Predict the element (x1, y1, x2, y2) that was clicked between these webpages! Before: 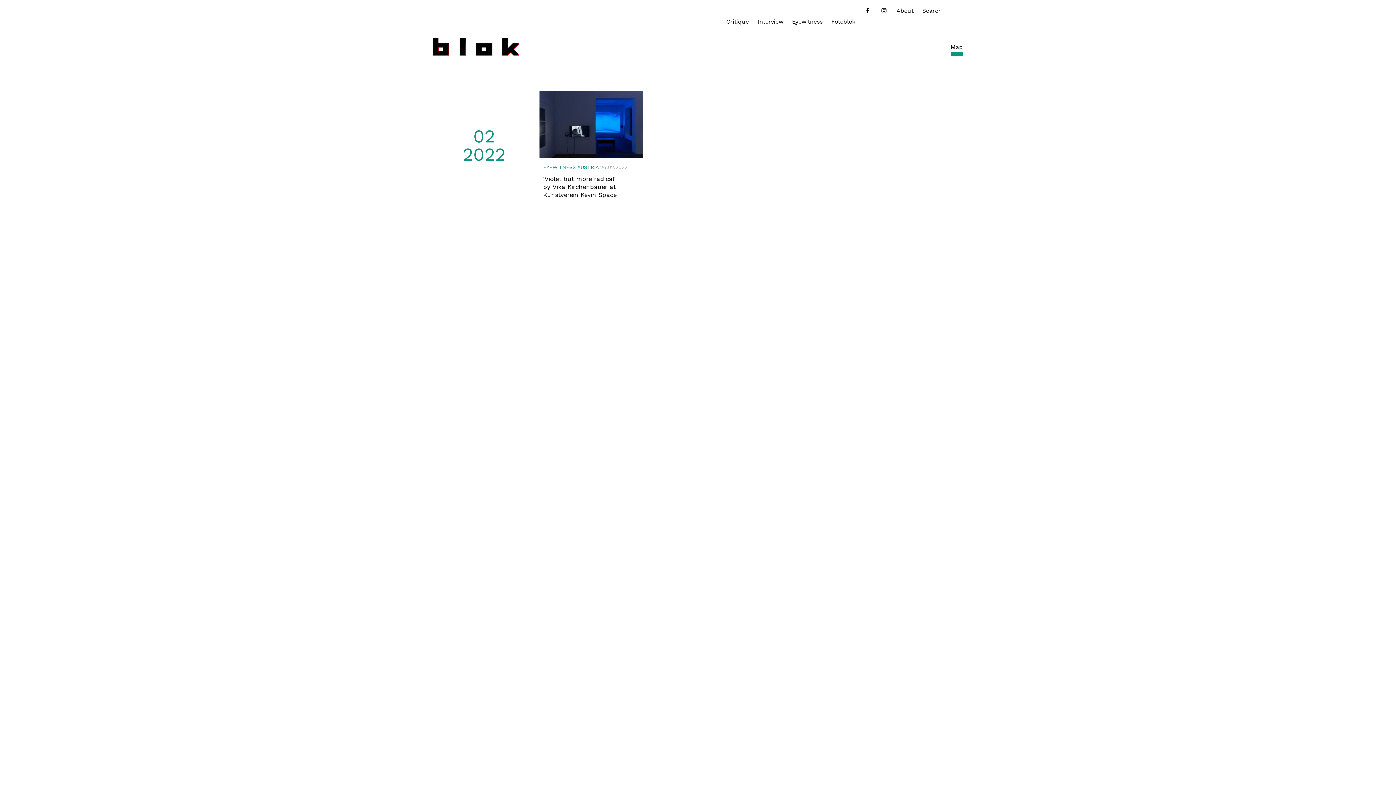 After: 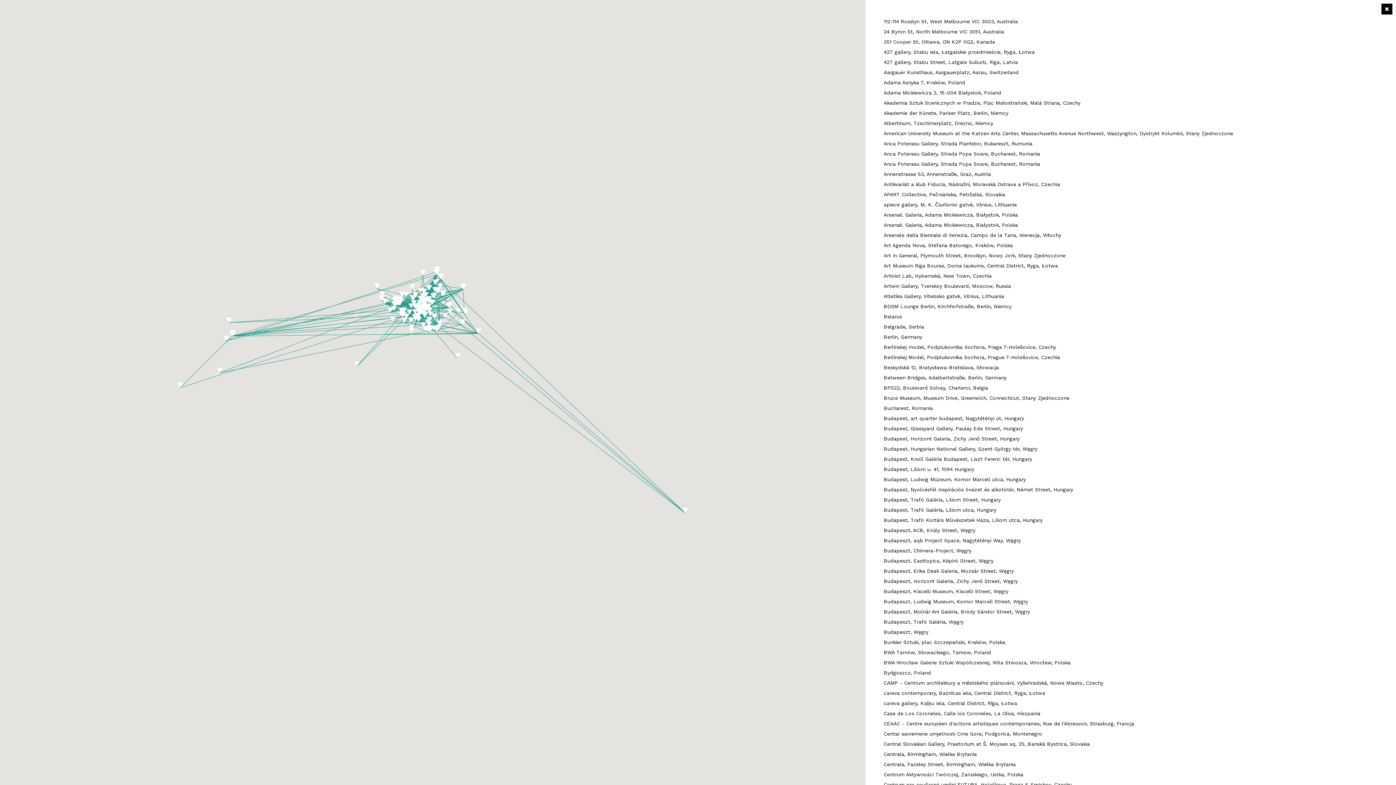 Action: label: Map bbox: (950, 43, 962, 50)